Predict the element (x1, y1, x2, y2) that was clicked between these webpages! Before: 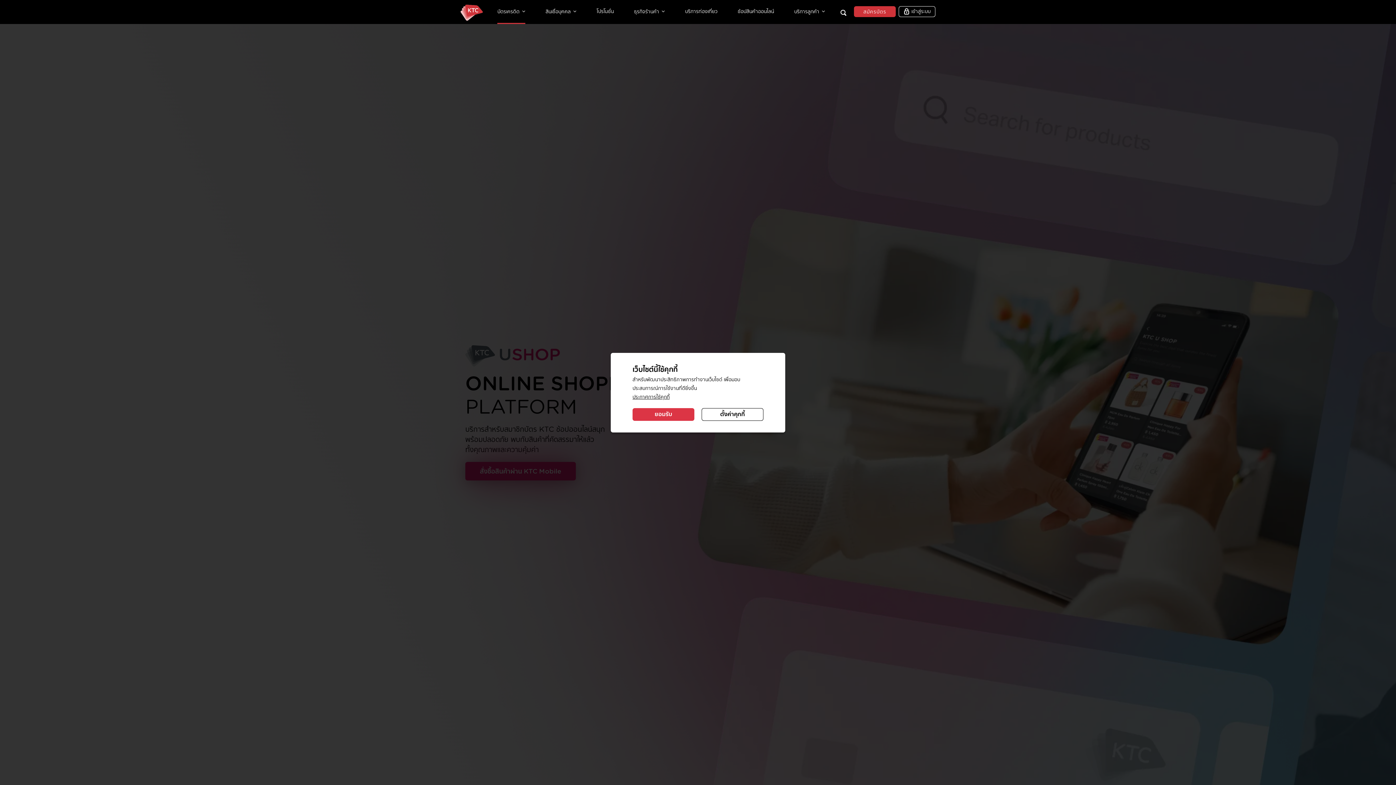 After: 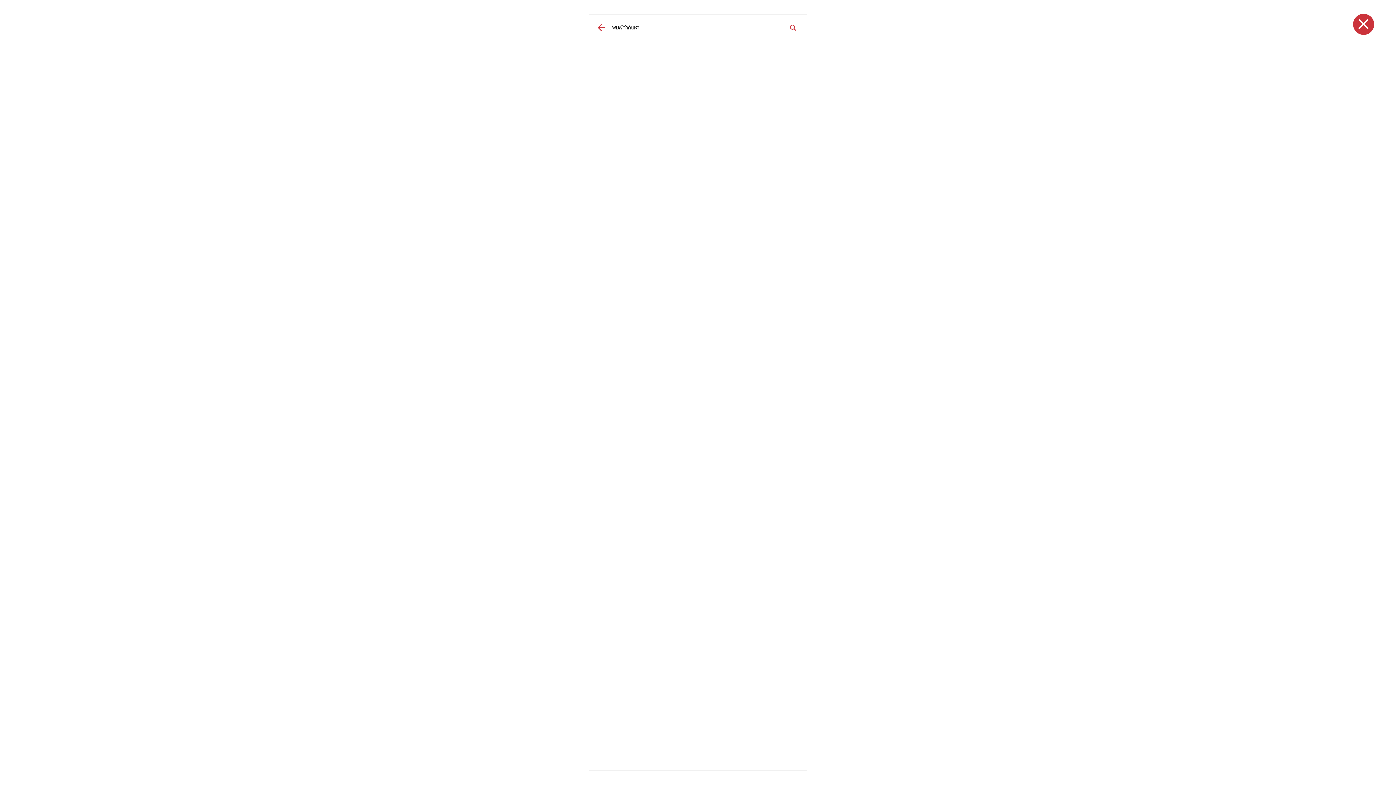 Action: bbox: (834, 2, 852, 21)